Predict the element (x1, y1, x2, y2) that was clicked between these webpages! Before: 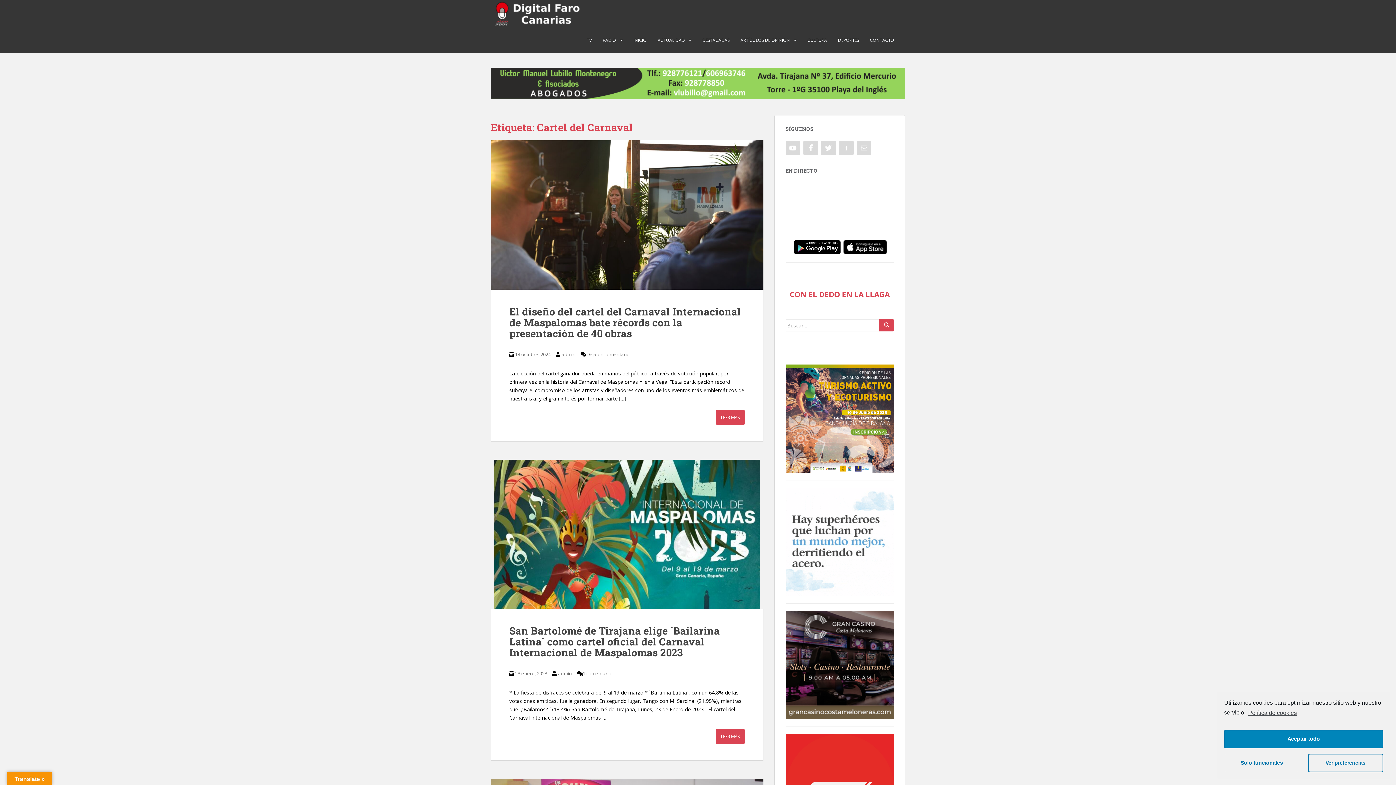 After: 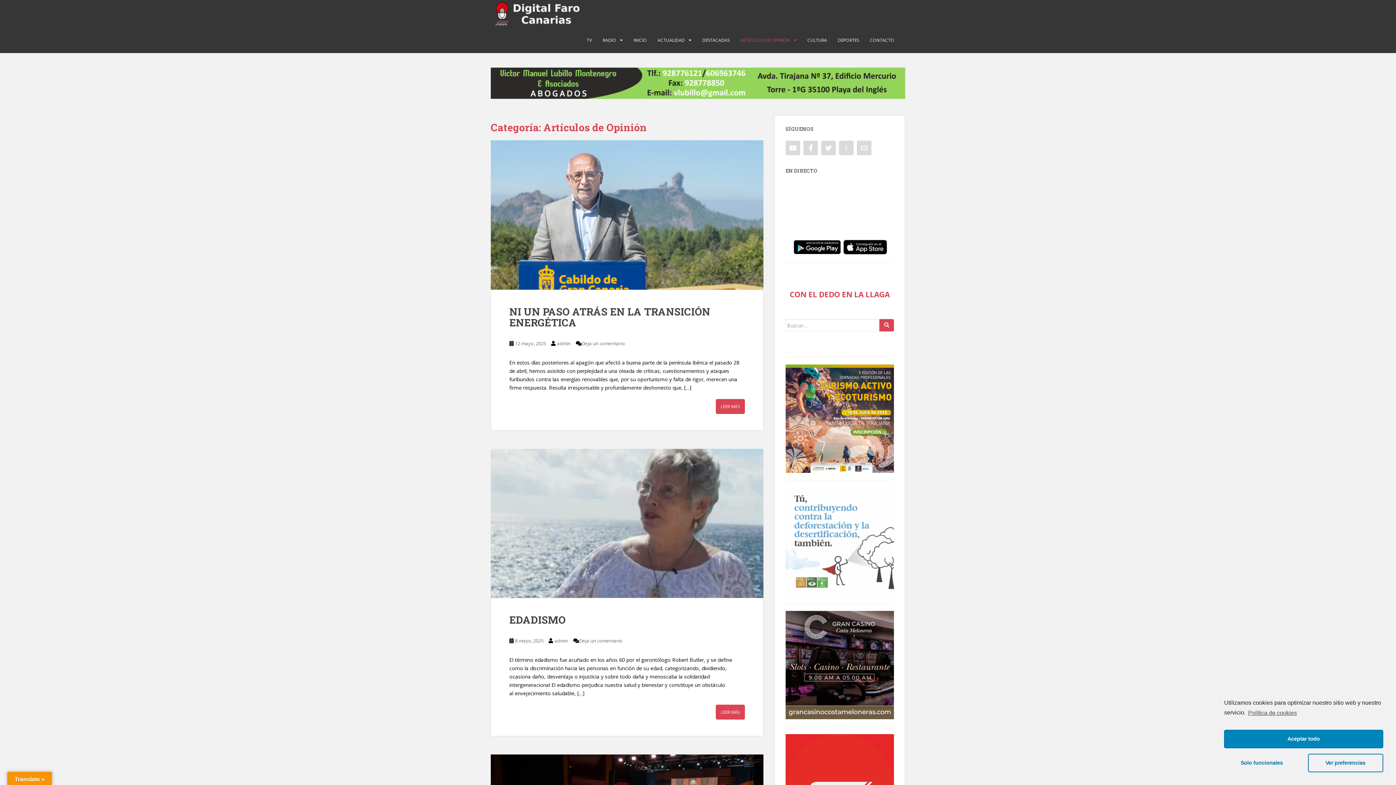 Action: label: ARTÍCULOS DE OPINIÓN bbox: (740, 33, 790, 47)